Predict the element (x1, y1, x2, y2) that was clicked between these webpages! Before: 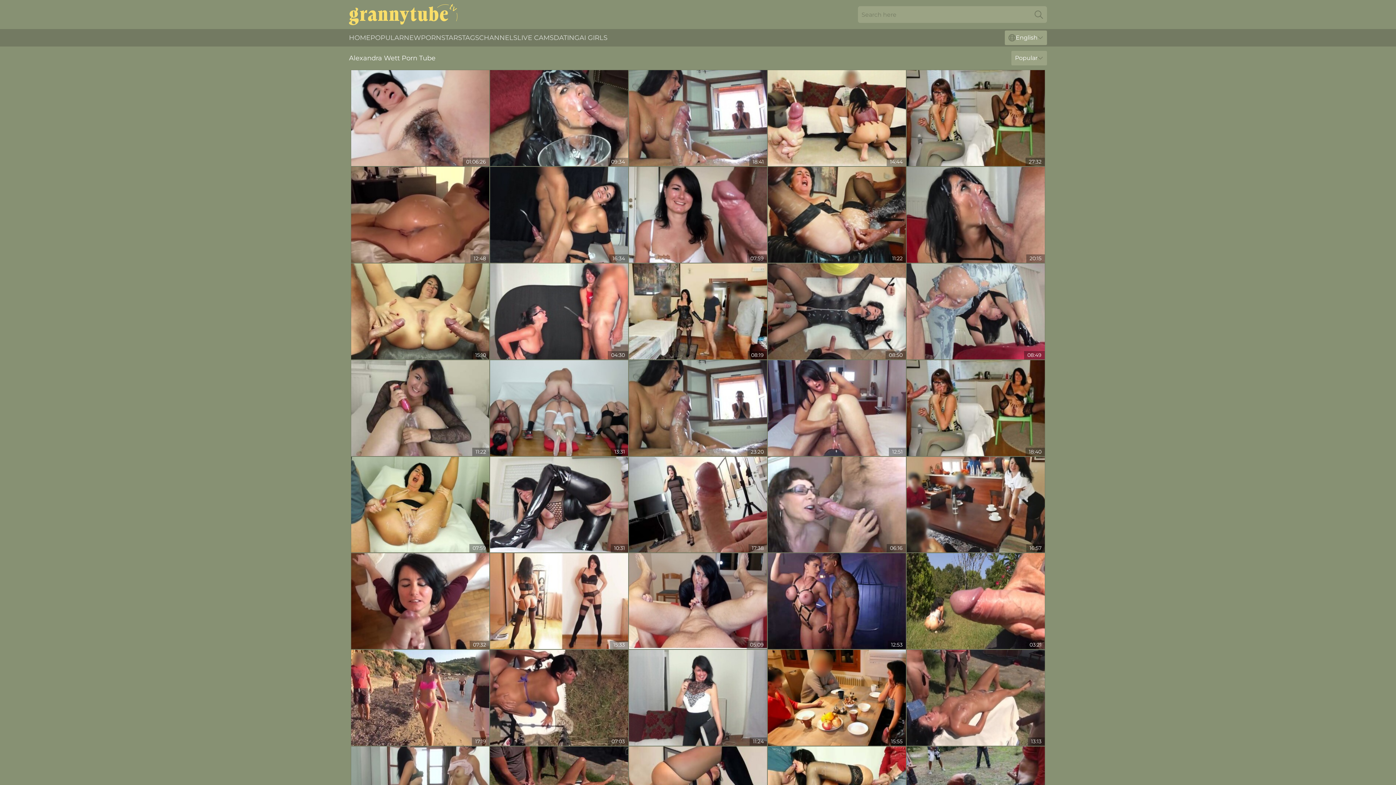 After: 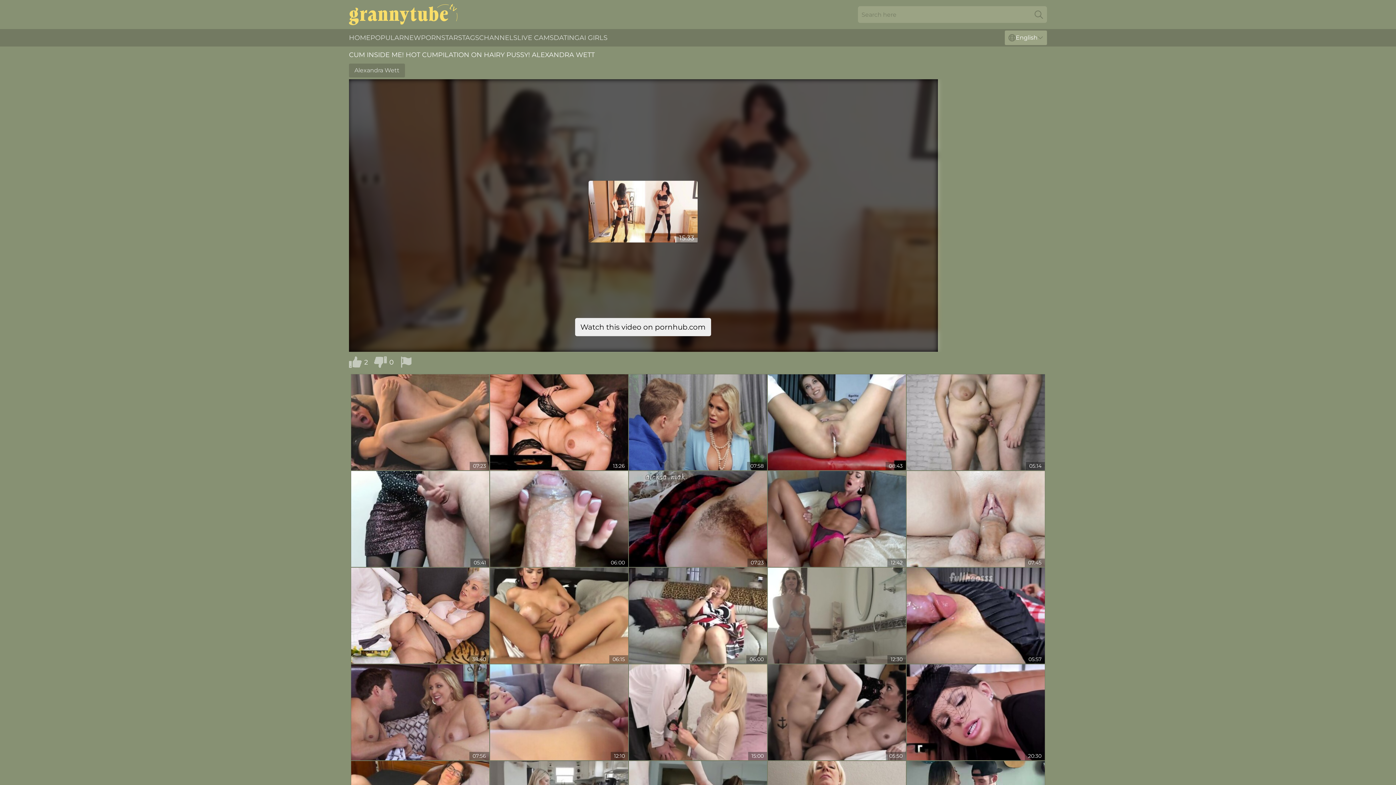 Action: bbox: (490, 553, 628, 649)